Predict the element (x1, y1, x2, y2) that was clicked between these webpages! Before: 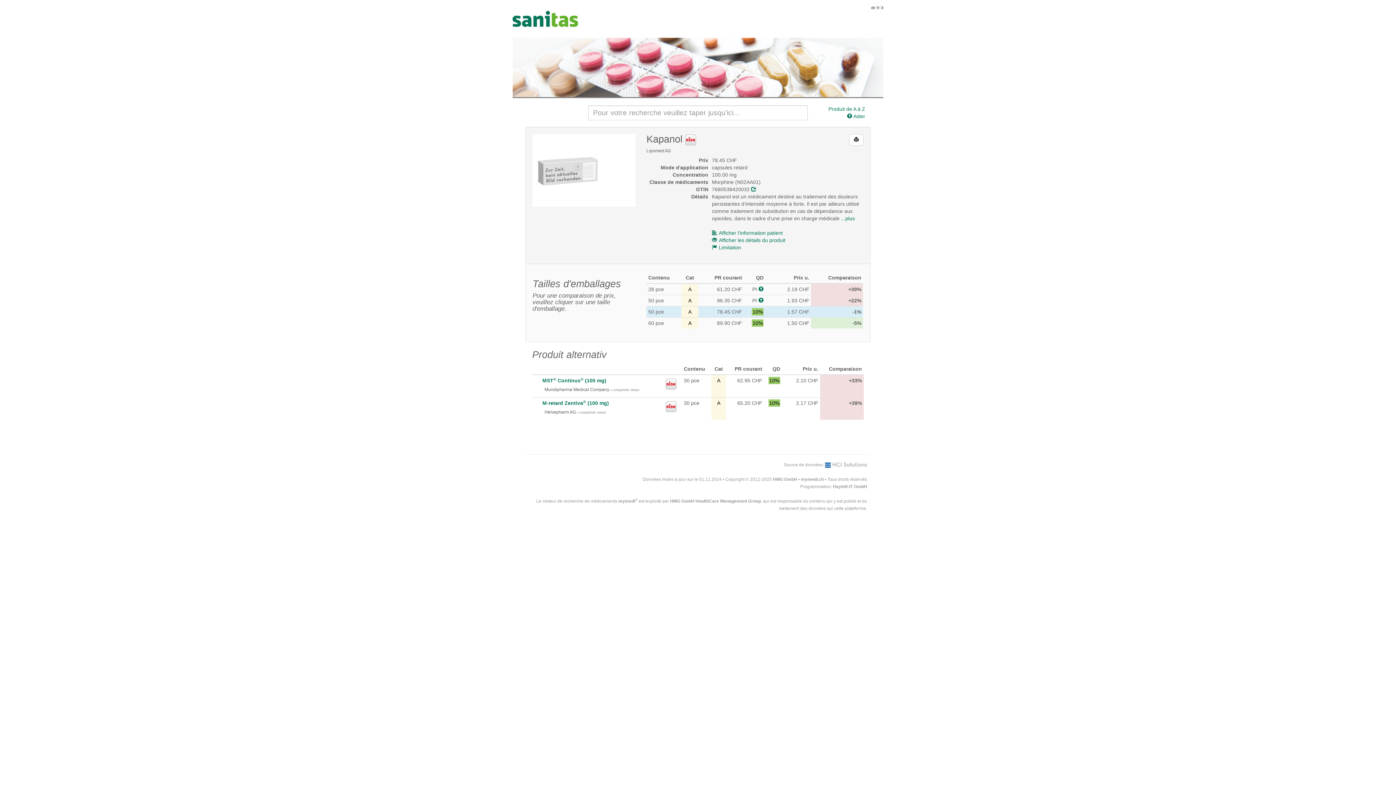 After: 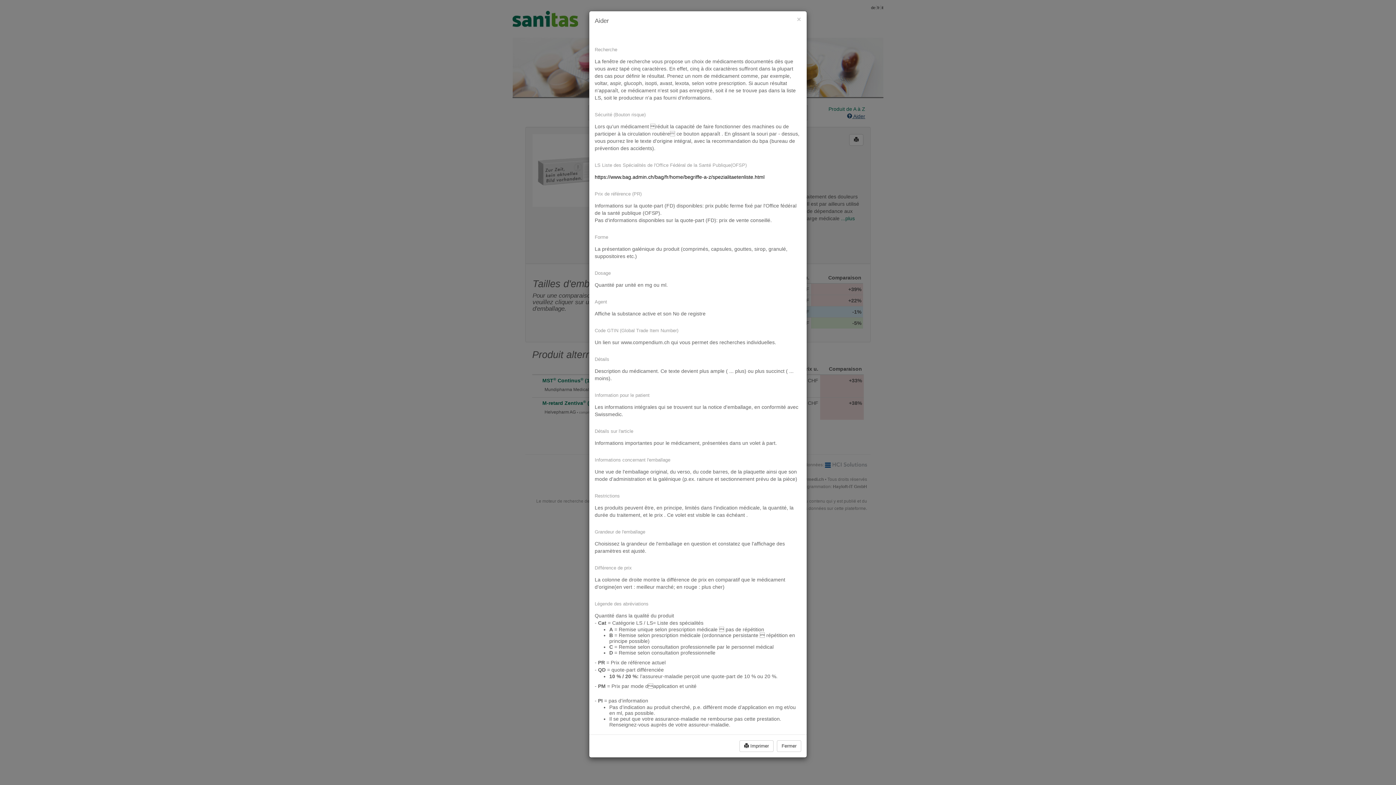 Action: label:  Aider bbox: (847, 112, 865, 120)